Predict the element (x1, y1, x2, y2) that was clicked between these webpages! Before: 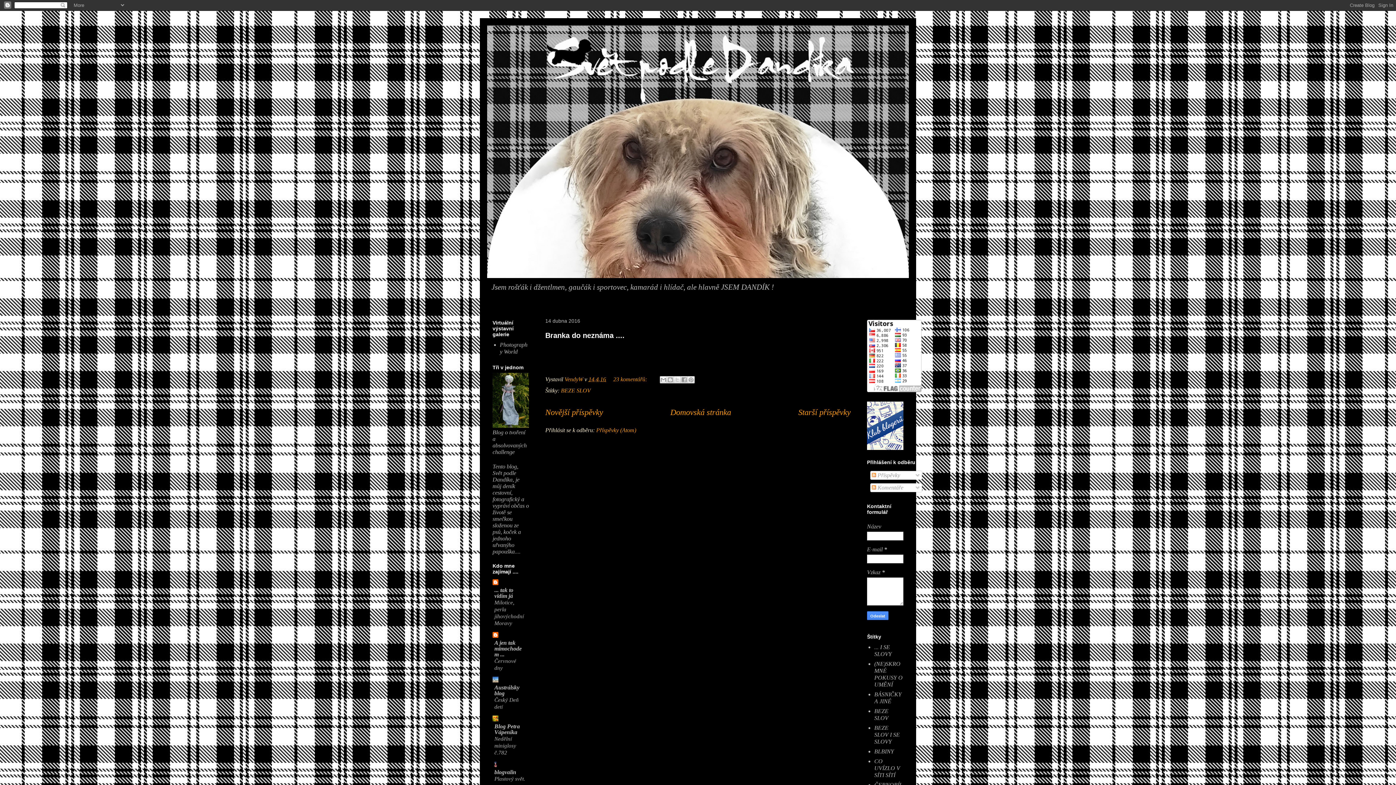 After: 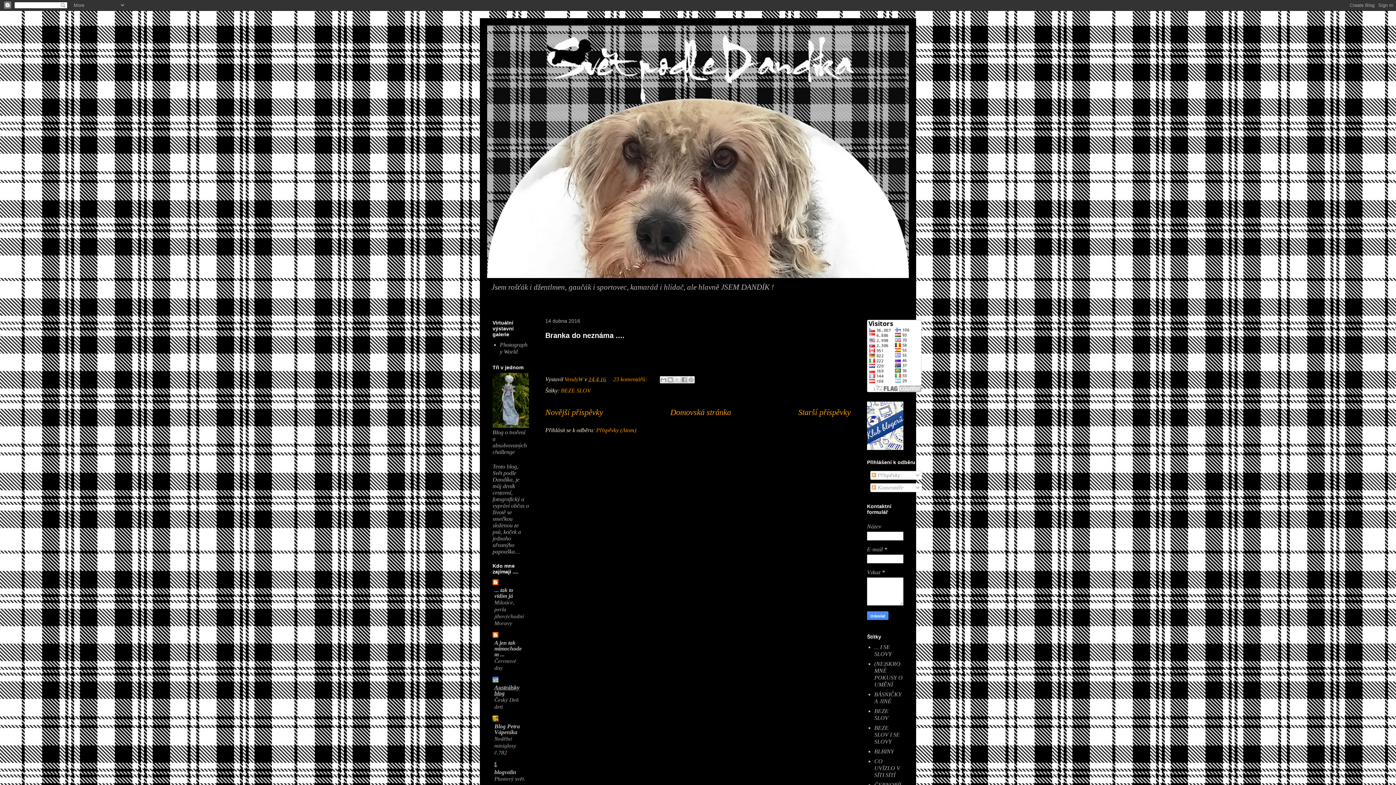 Action: label: Austrálsky blog bbox: (494, 684, 519, 696)